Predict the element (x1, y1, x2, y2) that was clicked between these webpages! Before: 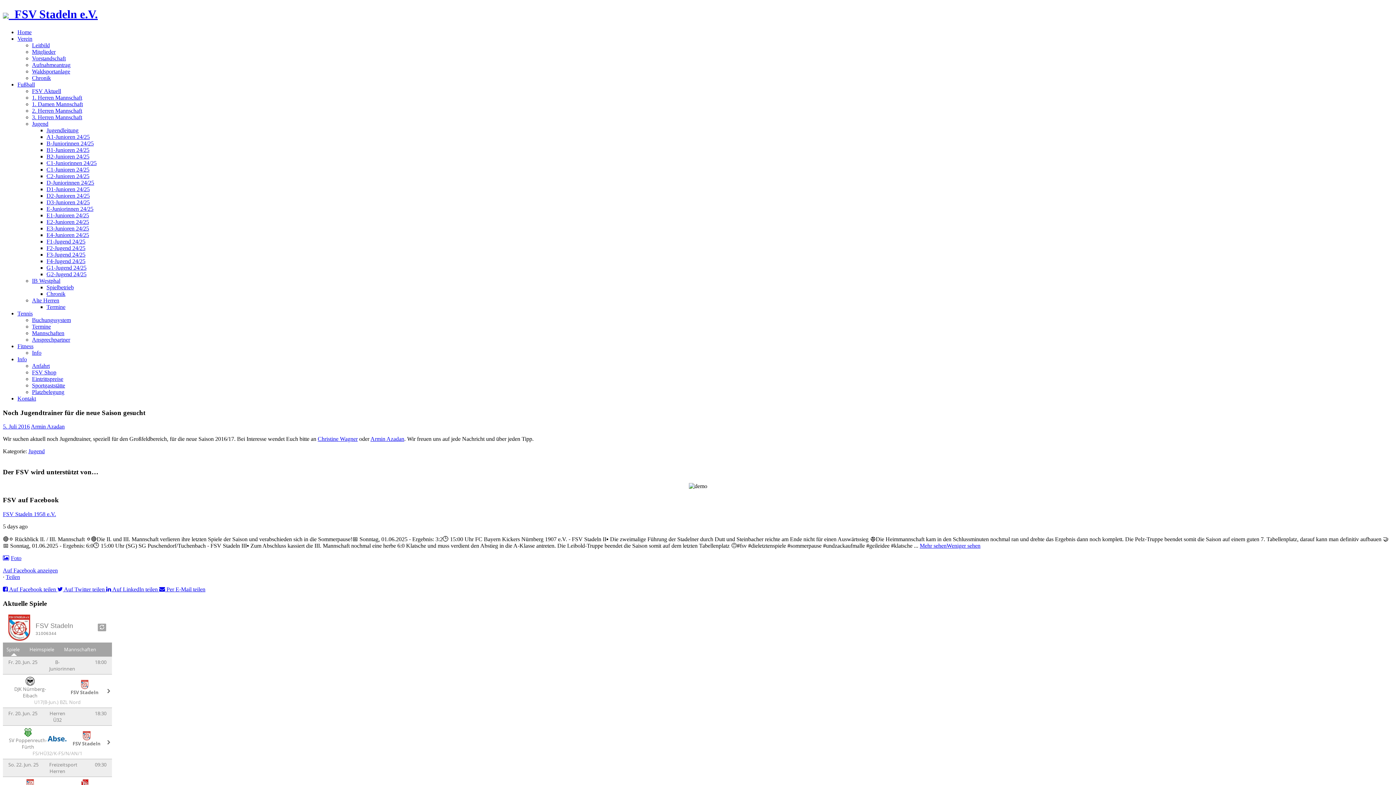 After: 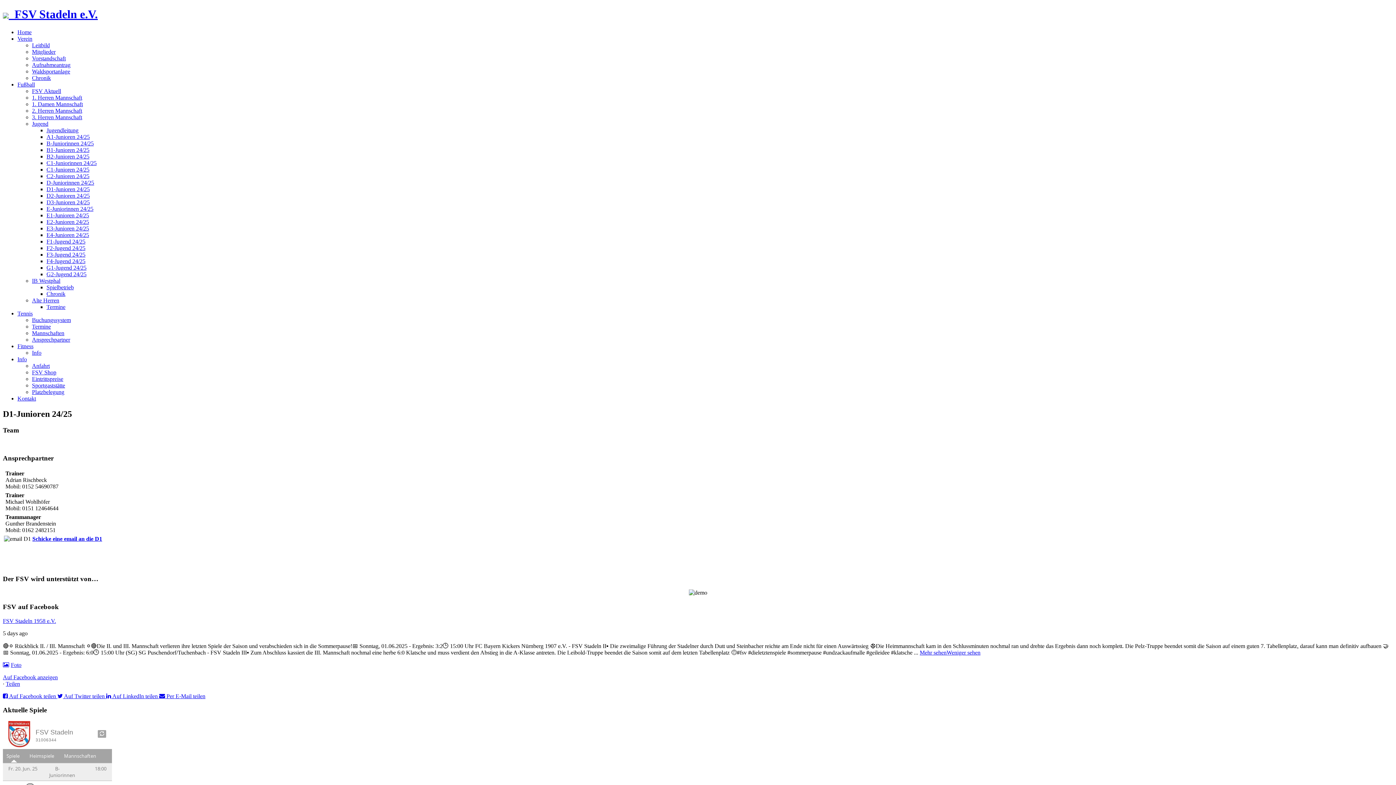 Action: label: D1-Junioren 24/25 bbox: (46, 186, 89, 192)